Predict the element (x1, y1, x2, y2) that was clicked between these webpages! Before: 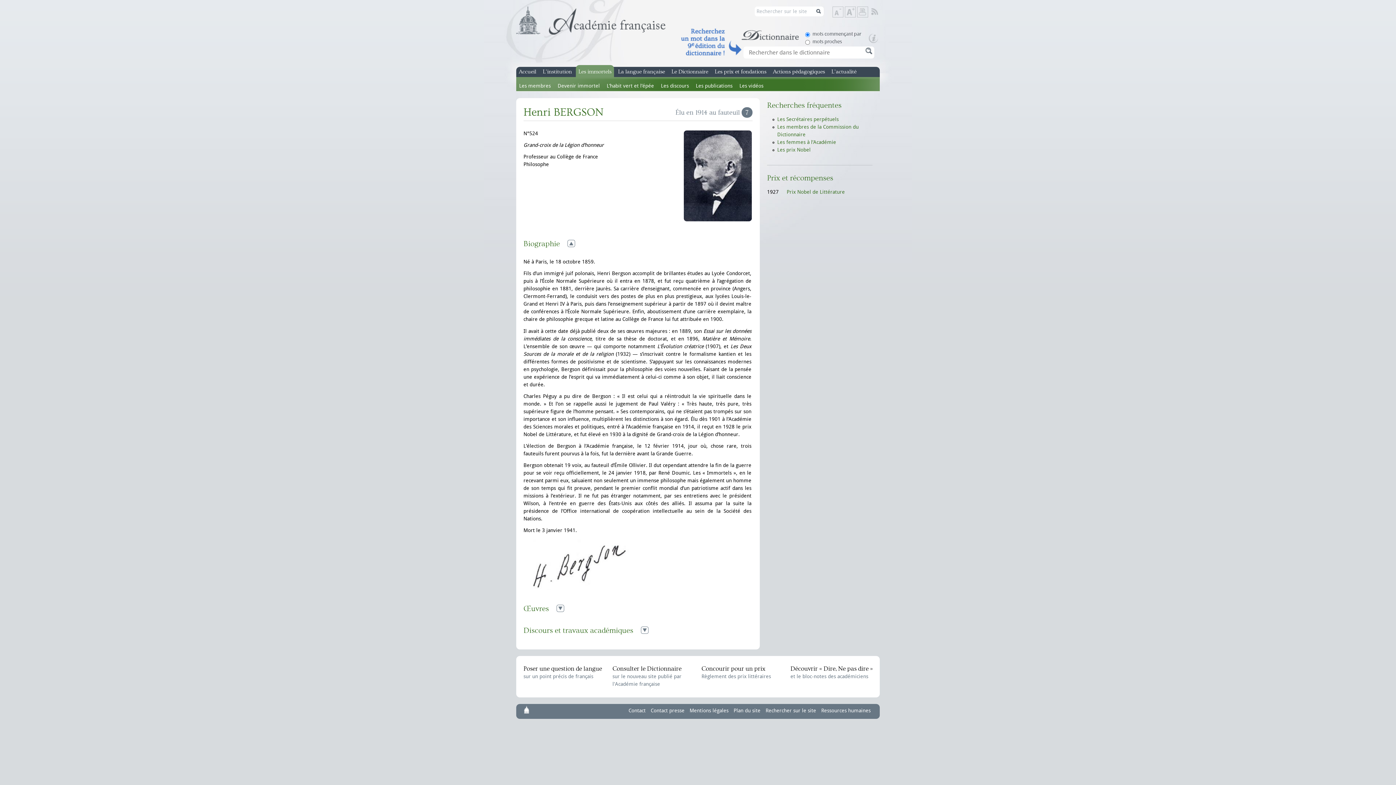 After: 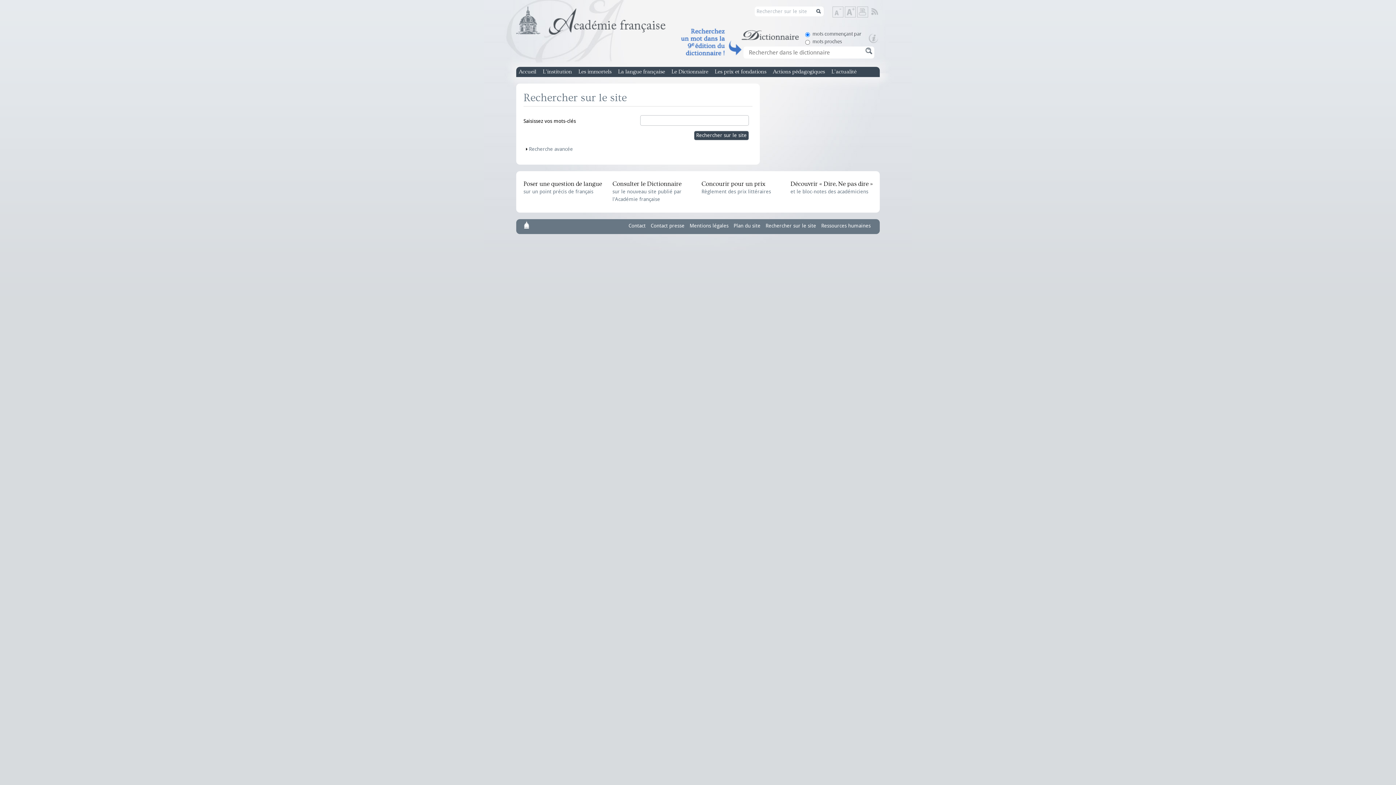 Action: label: Rechercher sur le site bbox: (764, 704, 818, 718)